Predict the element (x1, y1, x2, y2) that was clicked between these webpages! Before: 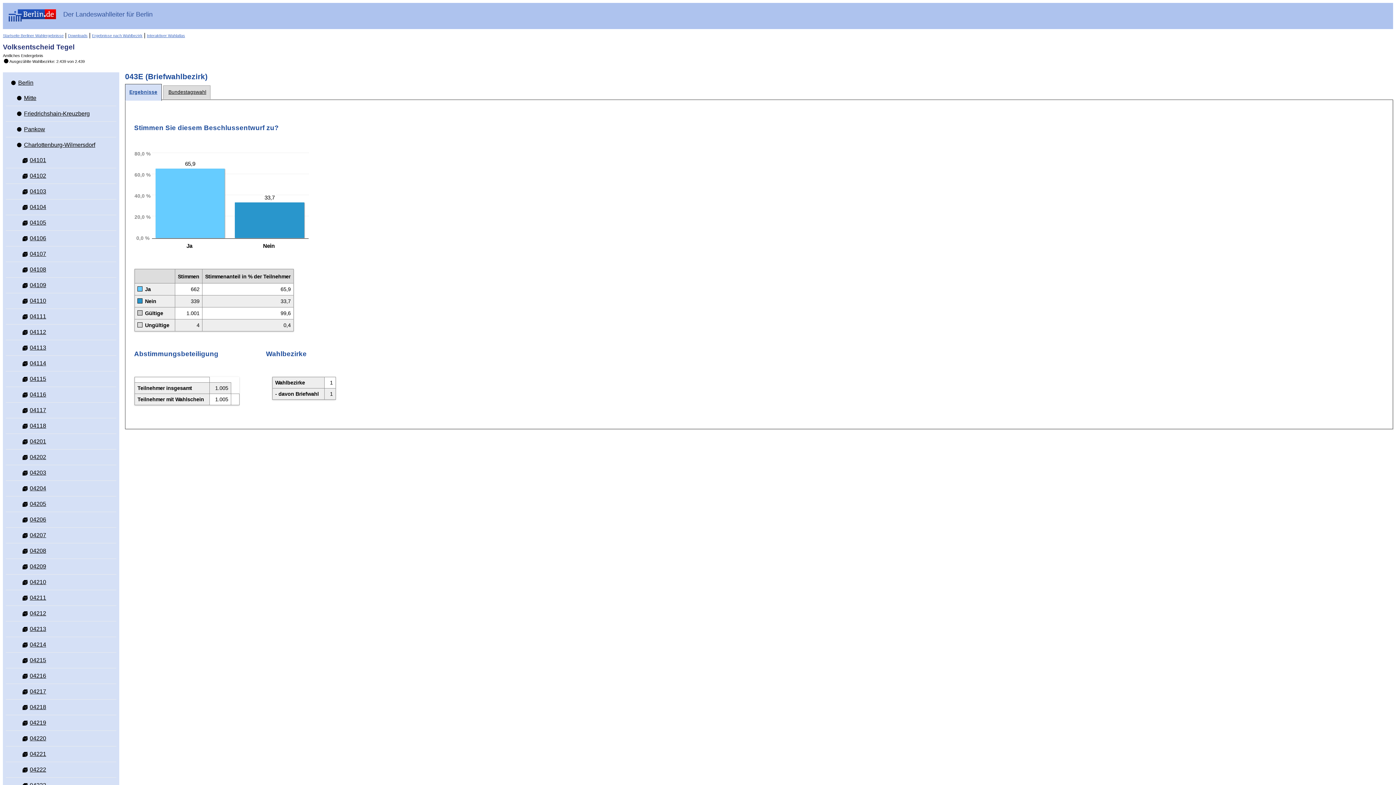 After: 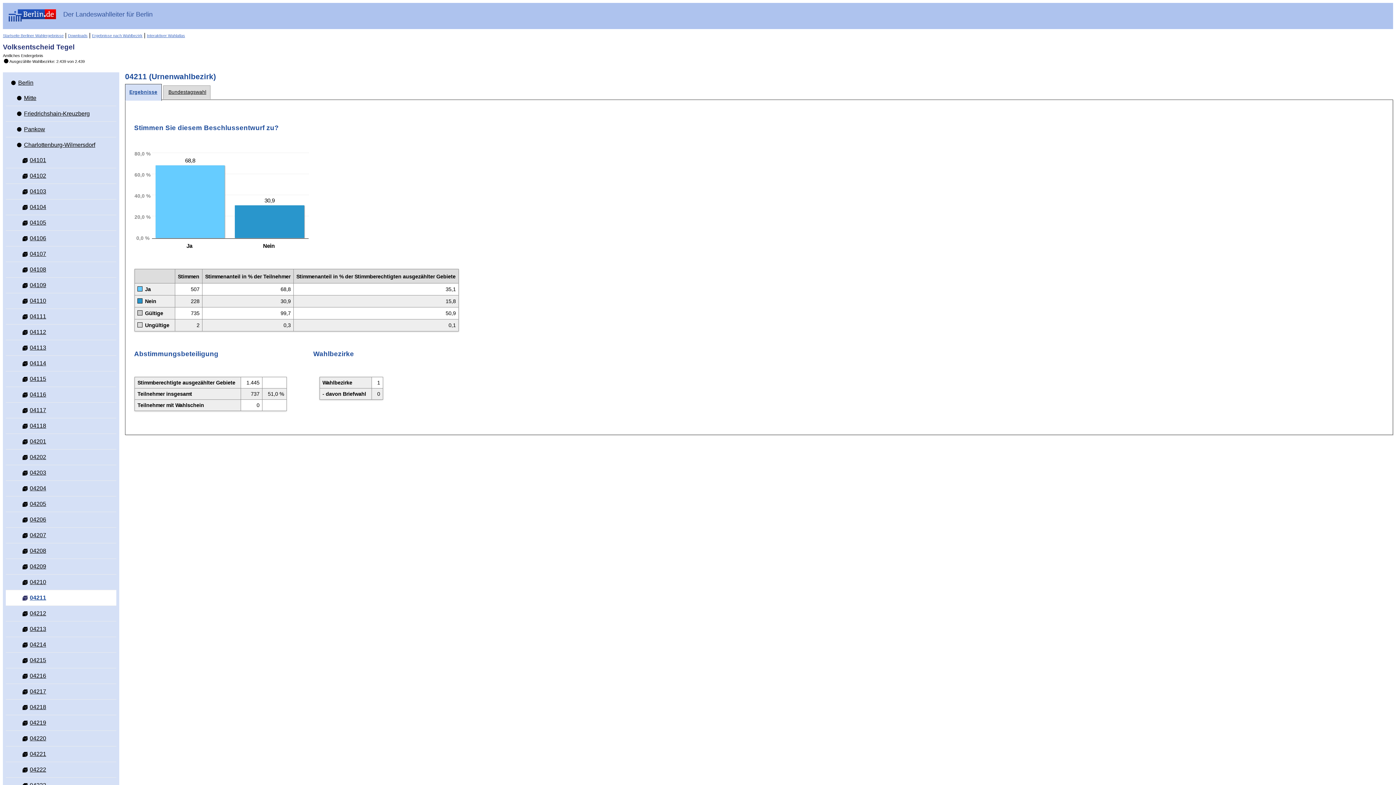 Action: label:  04211 bbox: (17, 590, 116, 605)